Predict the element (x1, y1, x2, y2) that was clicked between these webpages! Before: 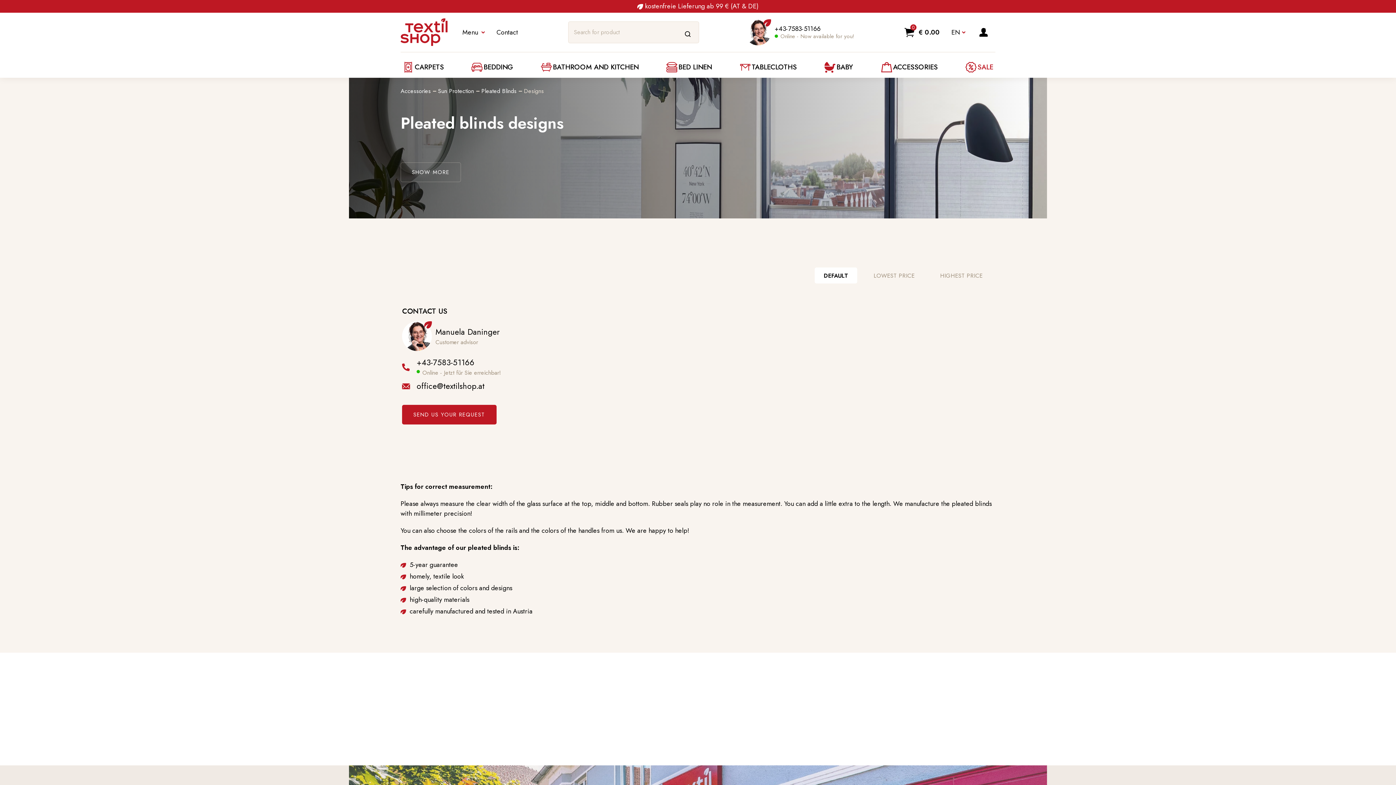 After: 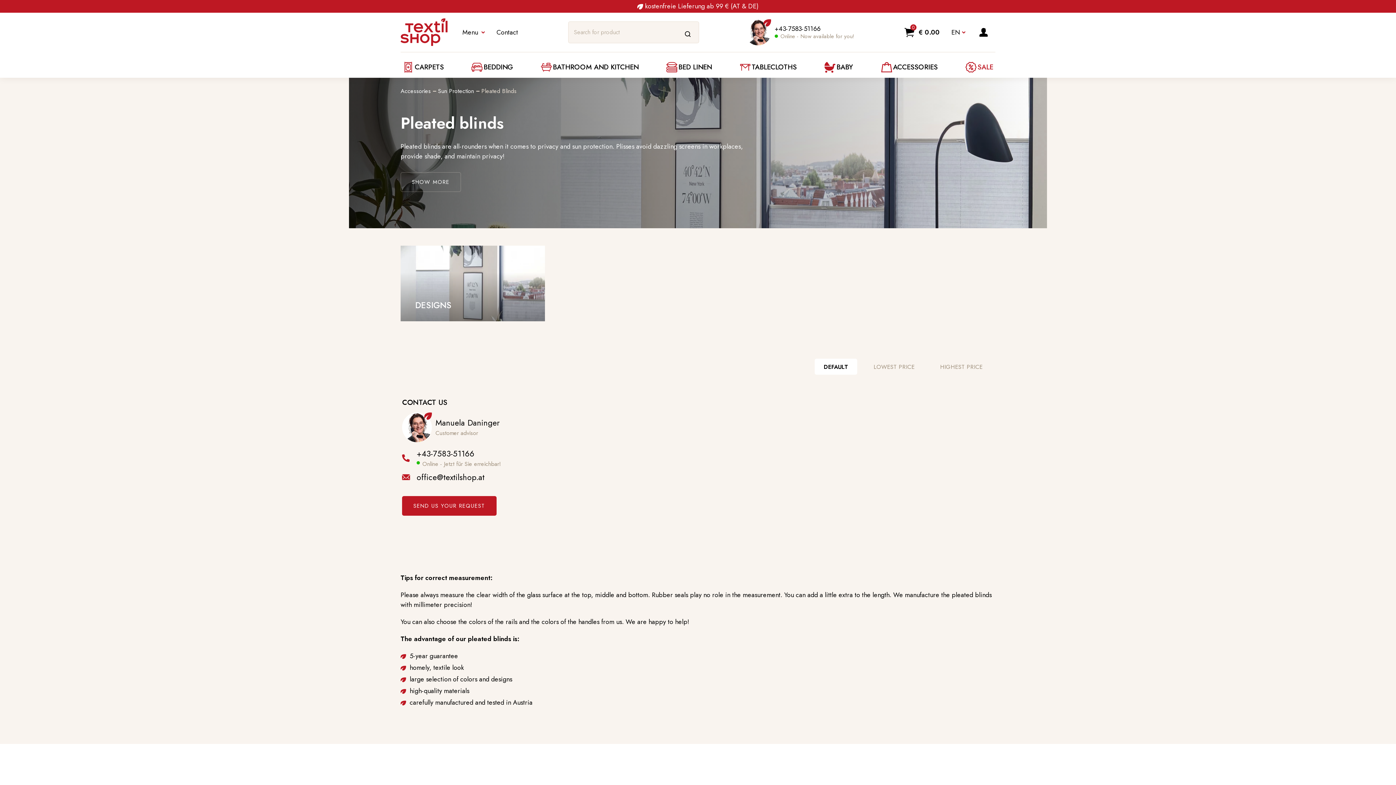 Action: label: Pleated Blinds bbox: (481, 86, 516, 95)